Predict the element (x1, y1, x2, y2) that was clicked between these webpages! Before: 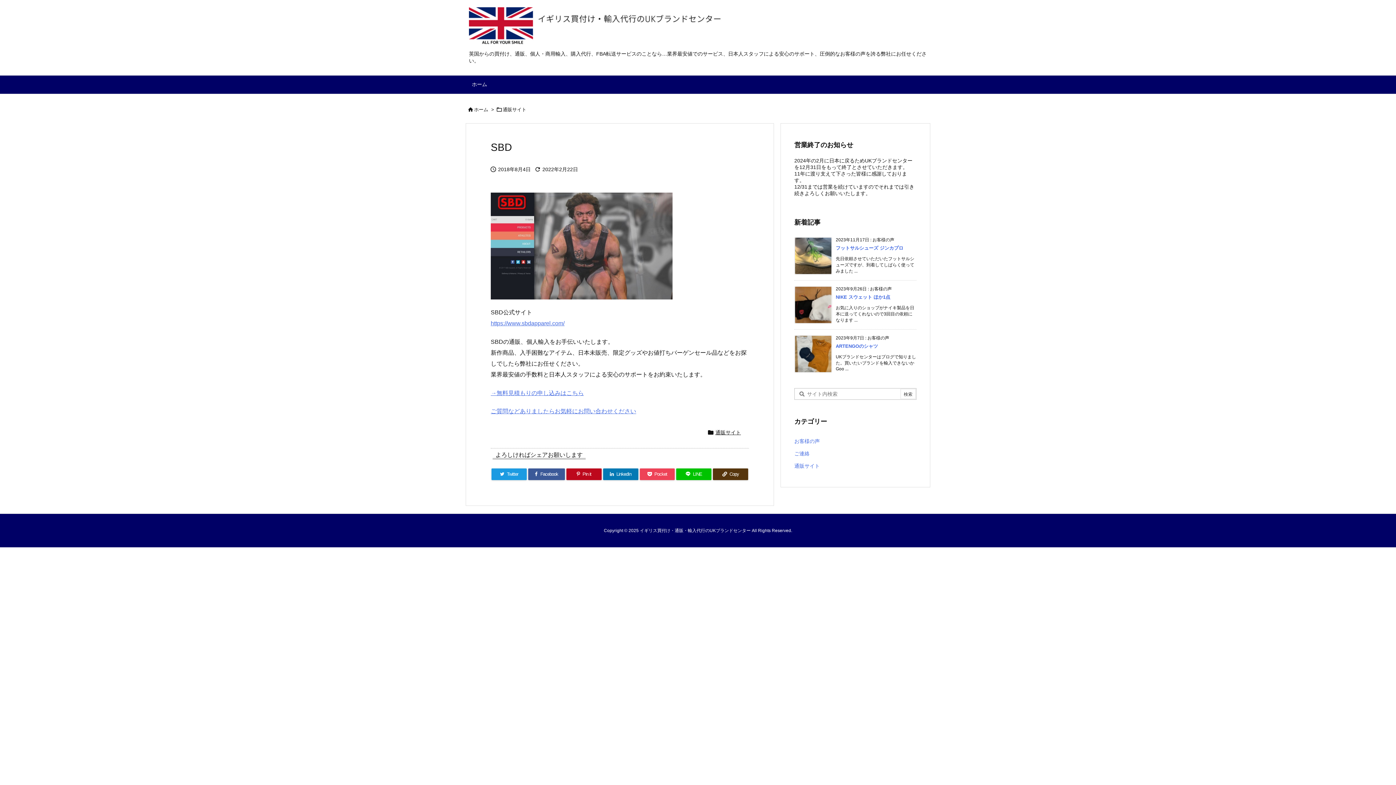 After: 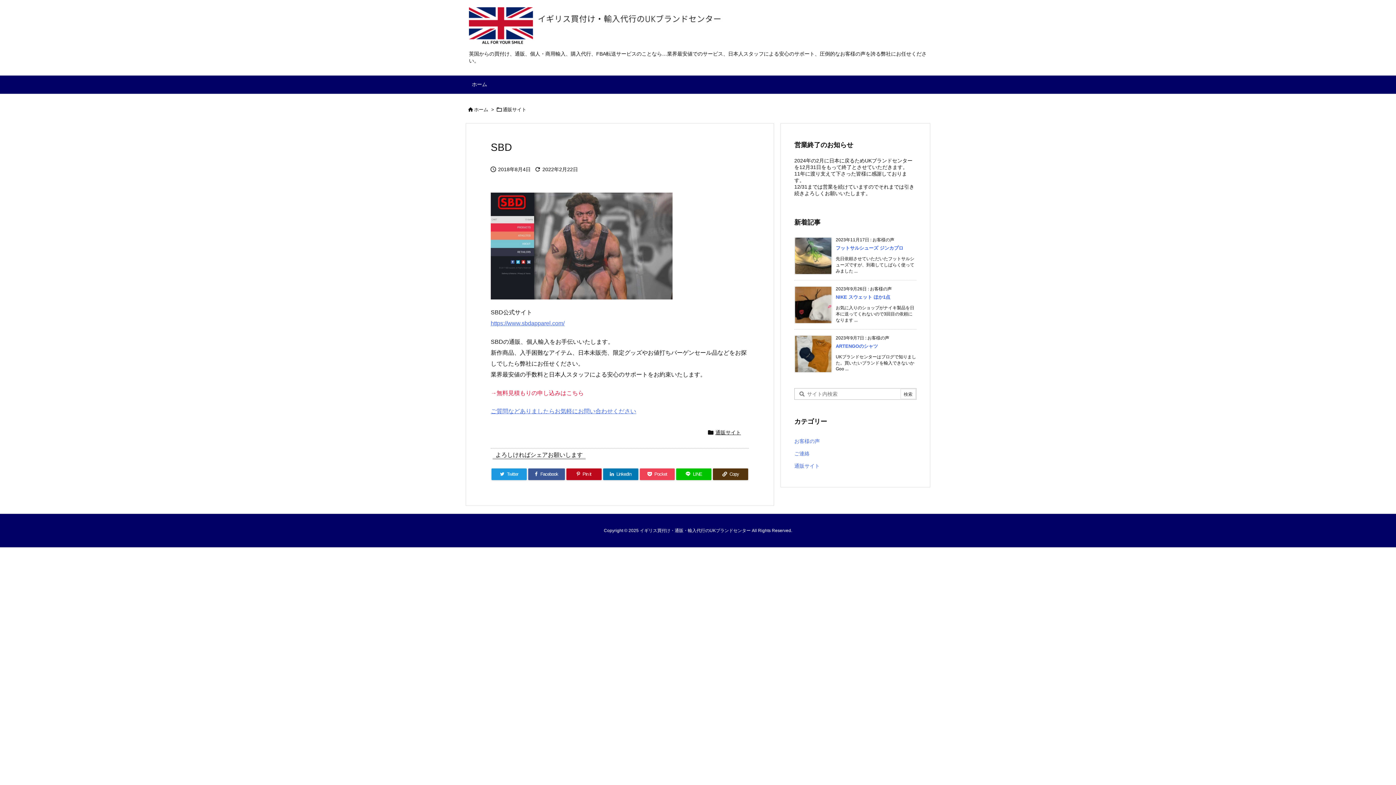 Action: bbox: (490, 390, 584, 396) label: →無料見積もりの申し込みはこちら